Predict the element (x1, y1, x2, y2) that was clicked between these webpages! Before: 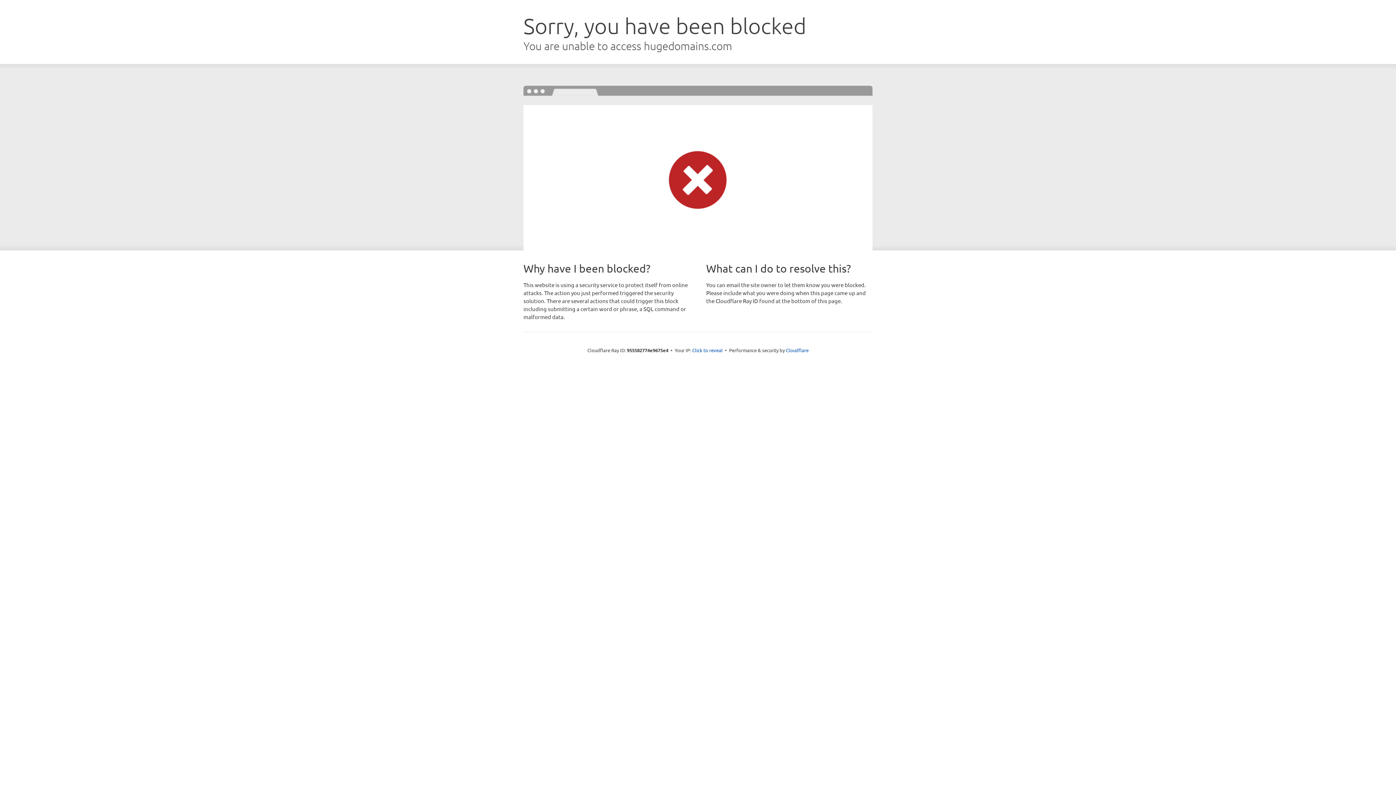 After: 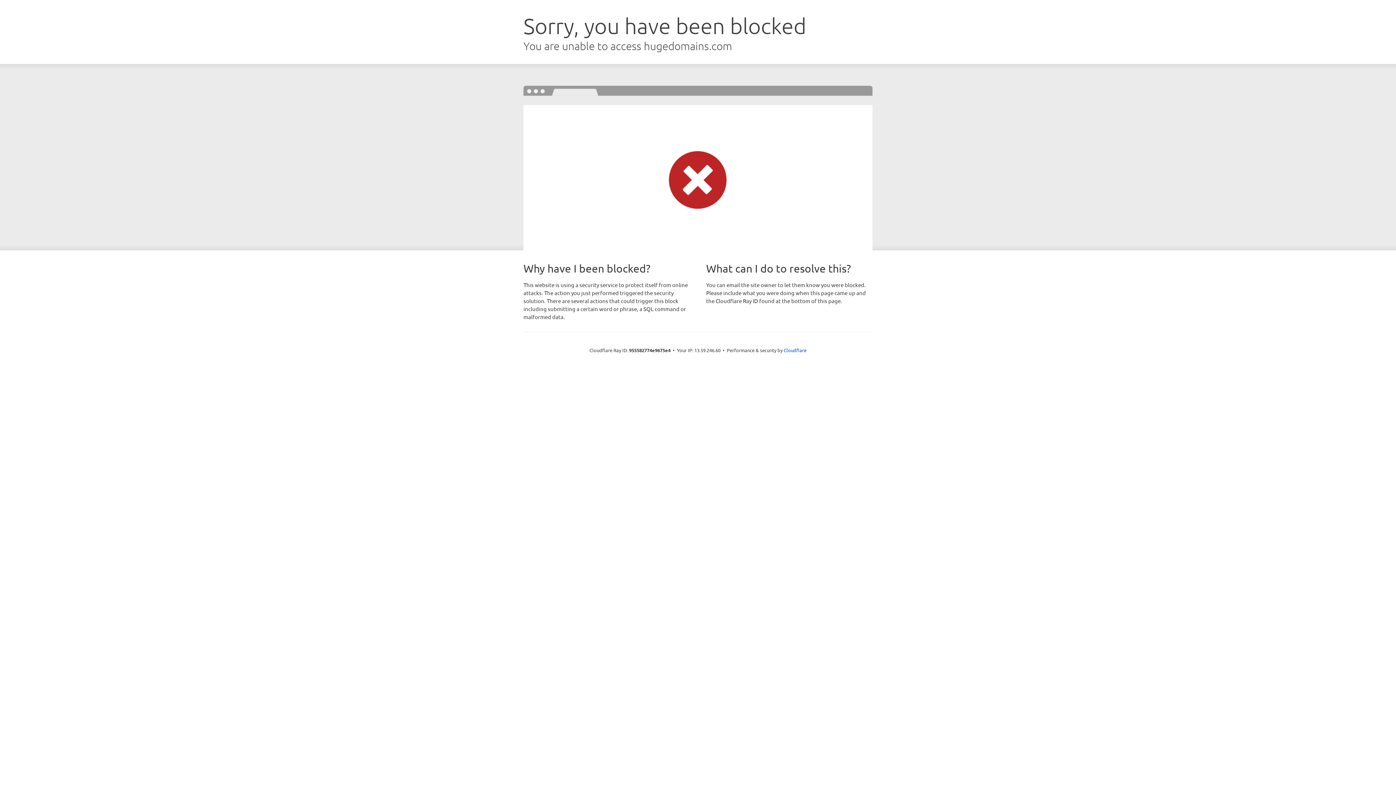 Action: label: Click to reveal bbox: (692, 346, 722, 353)